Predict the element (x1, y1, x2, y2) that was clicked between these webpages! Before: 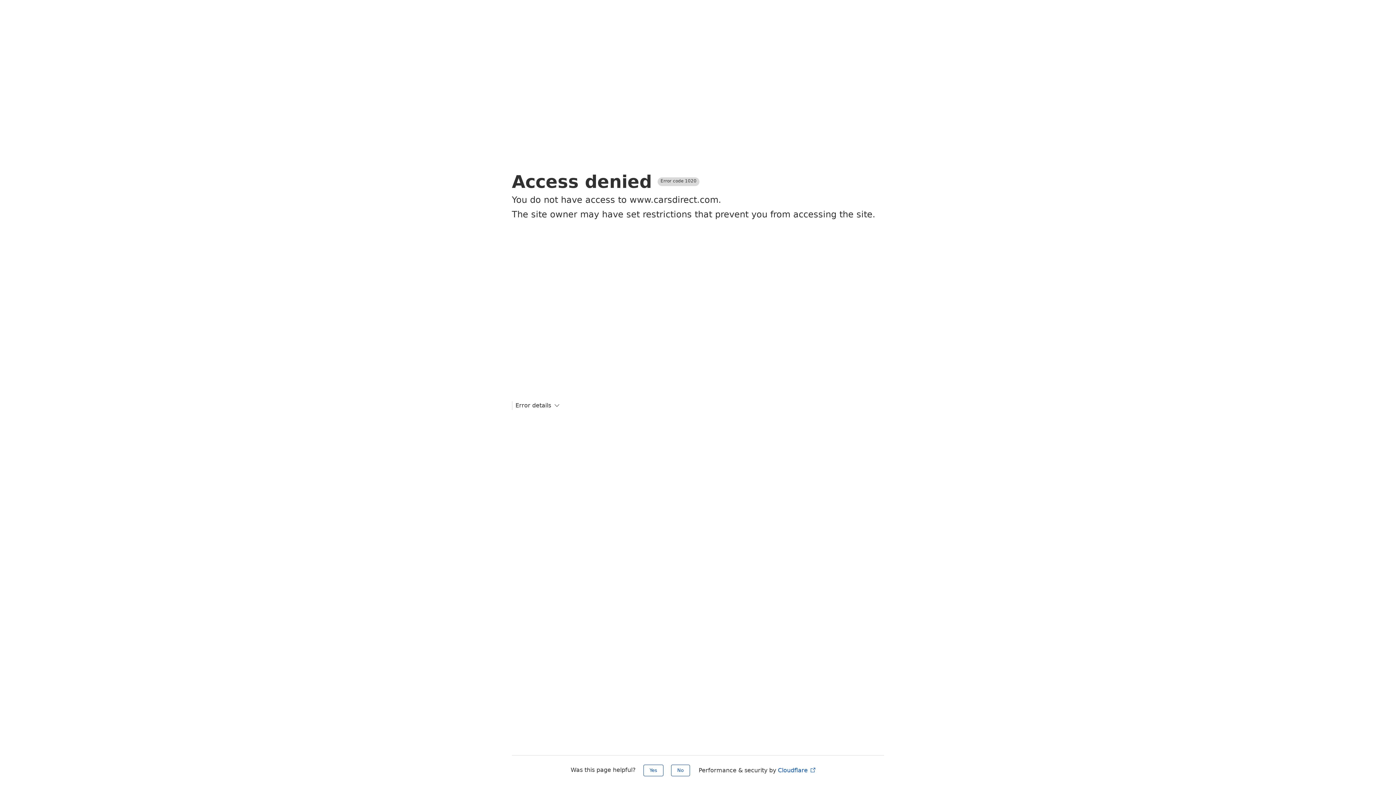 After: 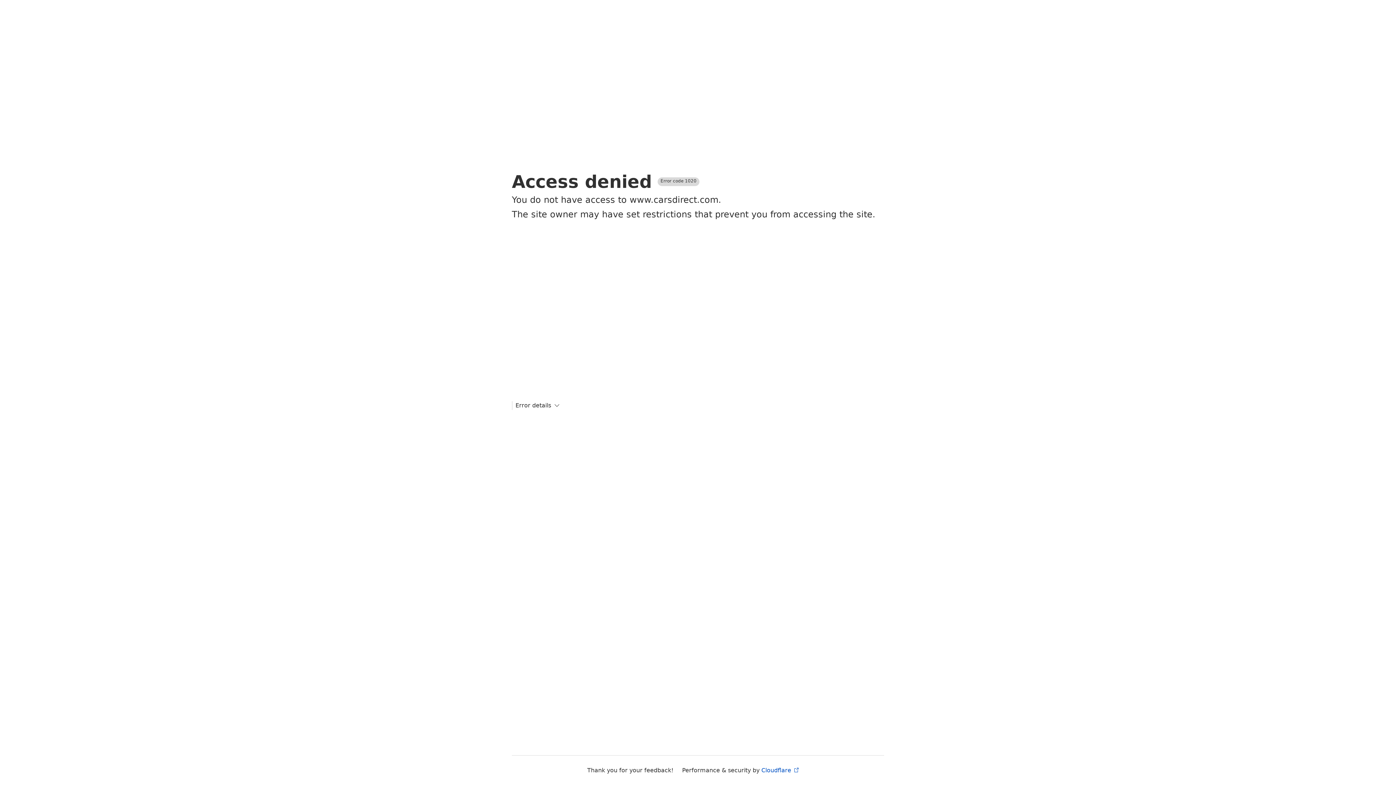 Action: bbox: (643, 765, 663, 776) label: Yes